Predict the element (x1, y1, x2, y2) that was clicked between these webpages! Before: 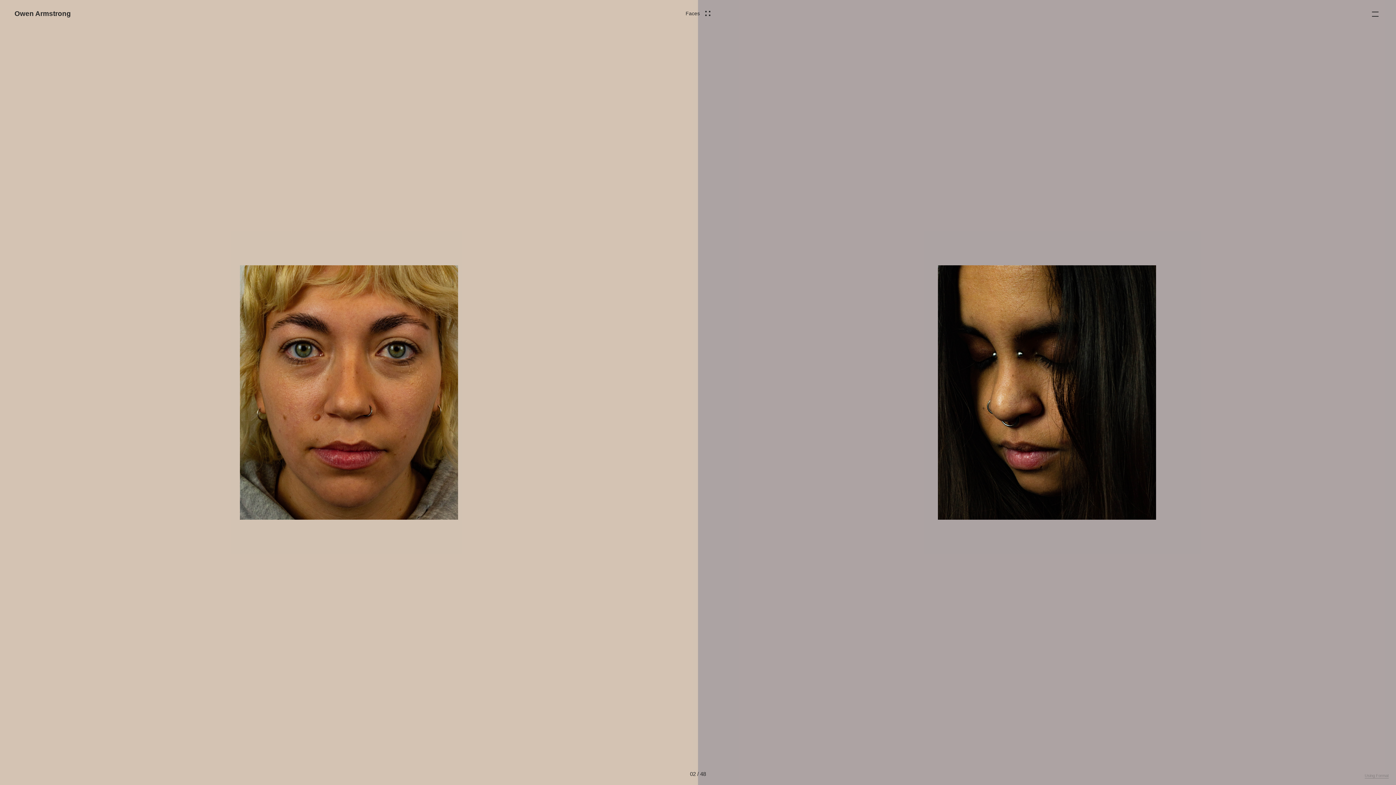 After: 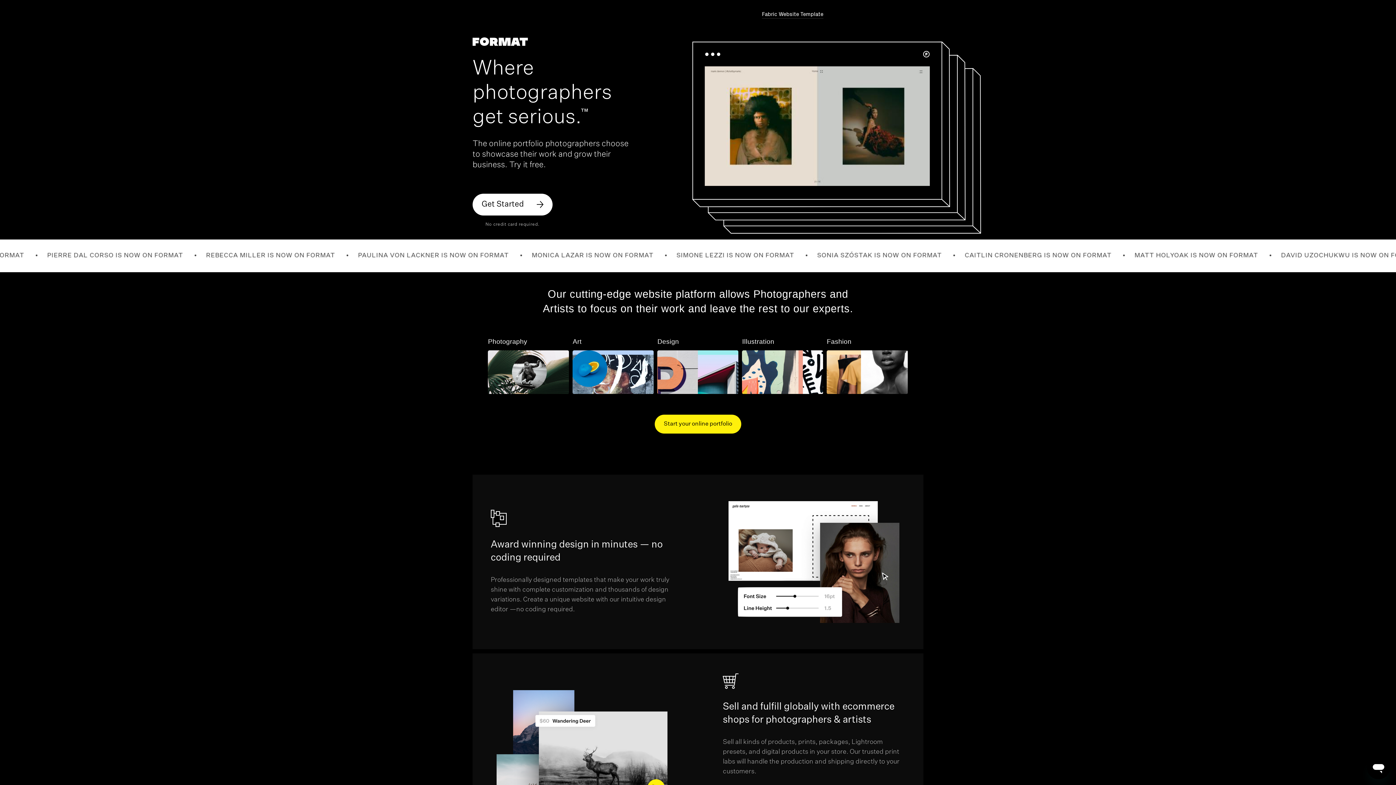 Action: bbox: (1365, 773, 1389, 778) label: Using Format